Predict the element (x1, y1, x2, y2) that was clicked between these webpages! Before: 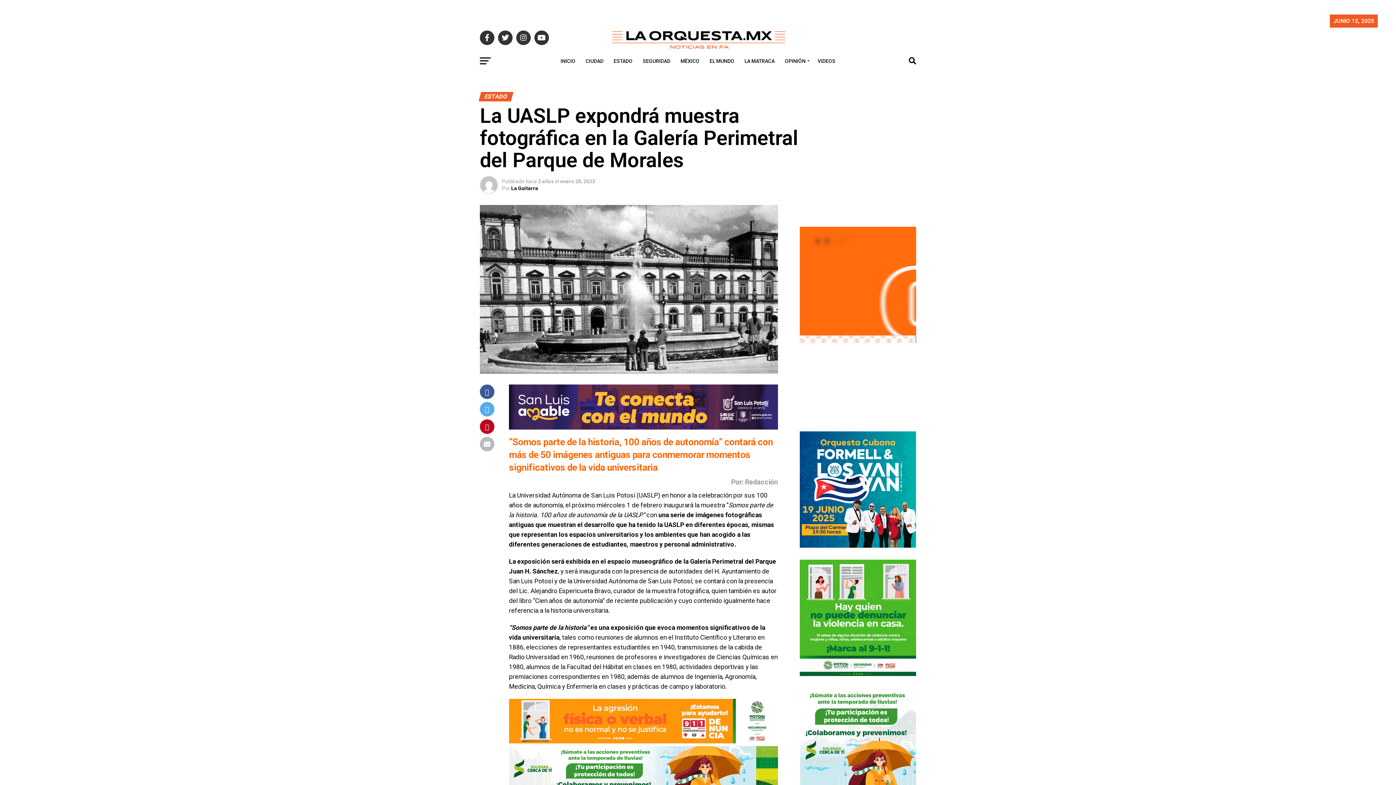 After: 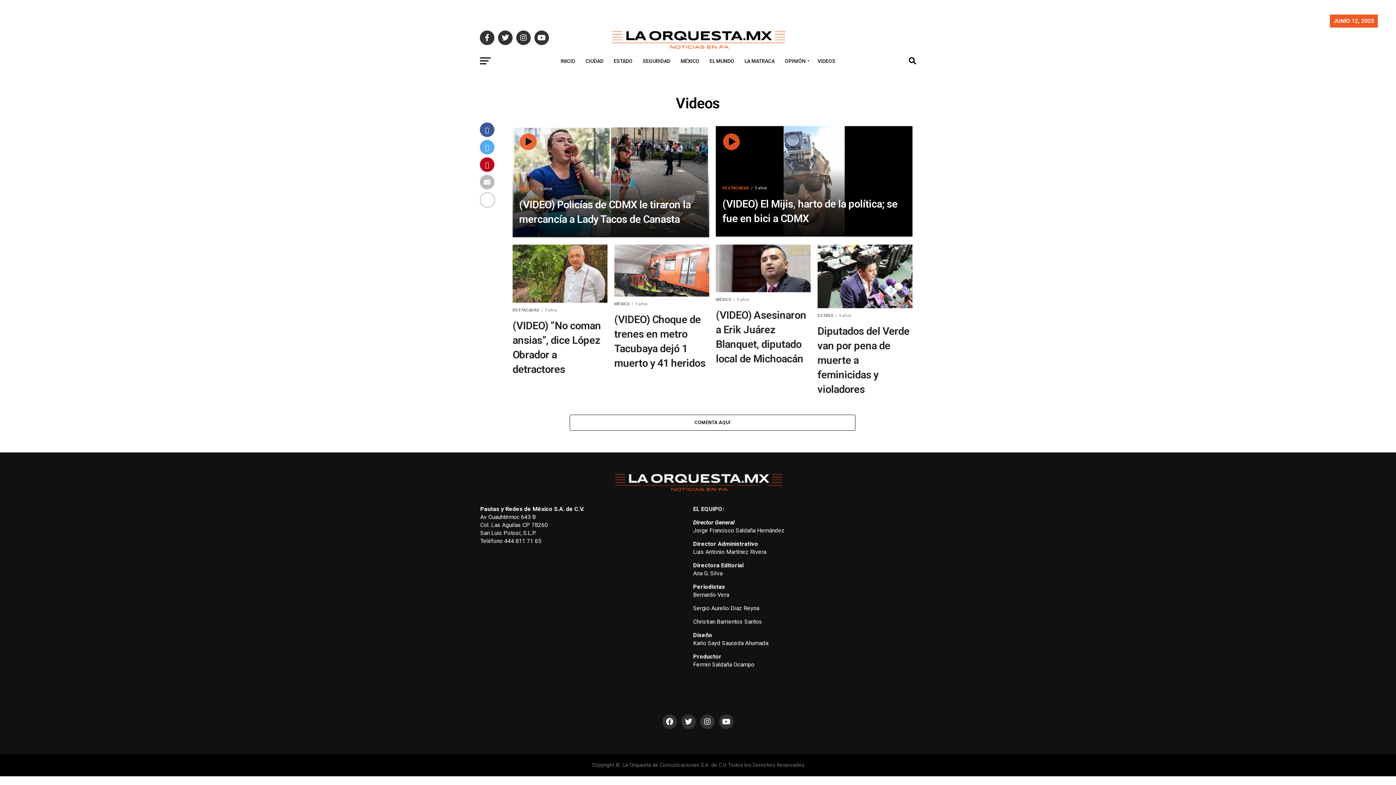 Action: bbox: (813, 52, 840, 70) label: VIDEOS